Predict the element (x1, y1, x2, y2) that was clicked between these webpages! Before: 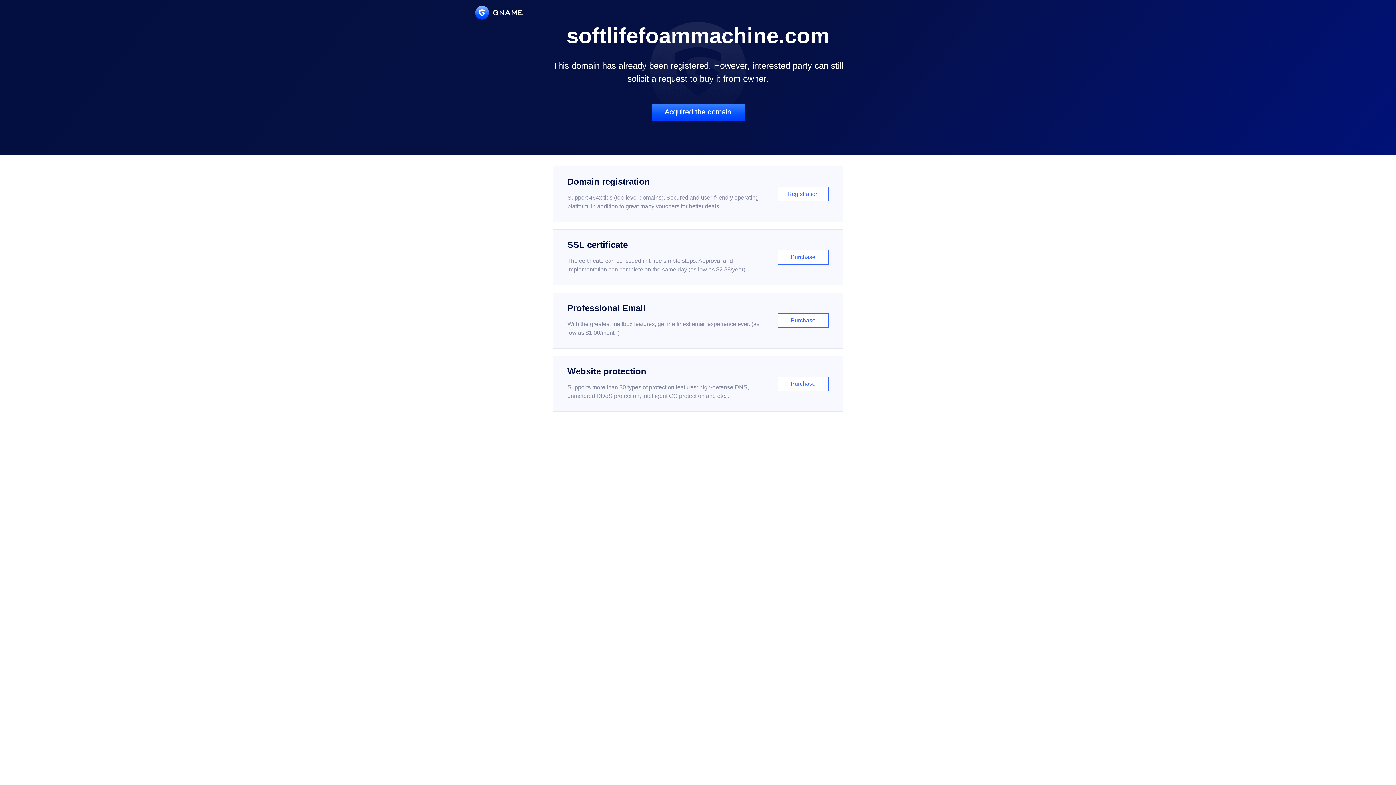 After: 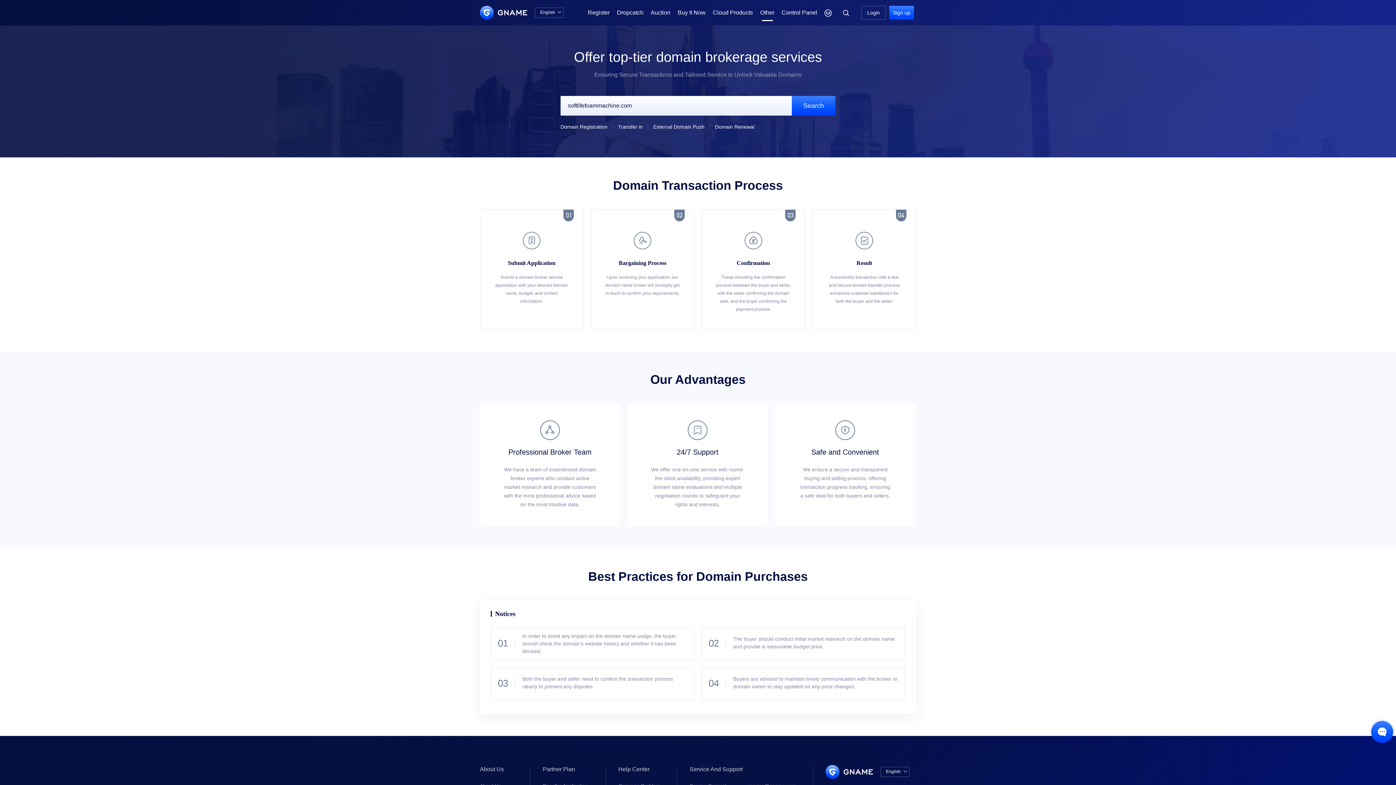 Action: label: Acquired the domain bbox: (651, 103, 744, 121)